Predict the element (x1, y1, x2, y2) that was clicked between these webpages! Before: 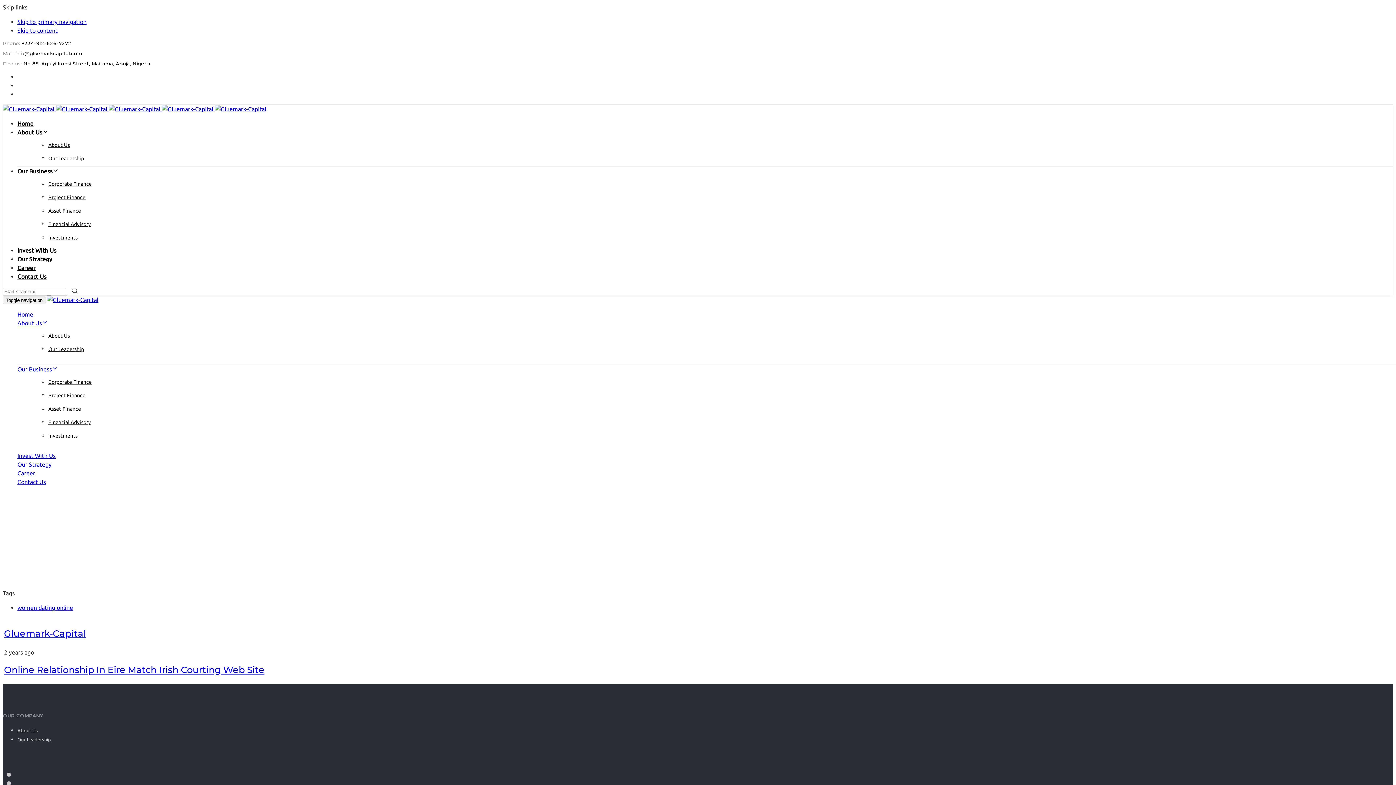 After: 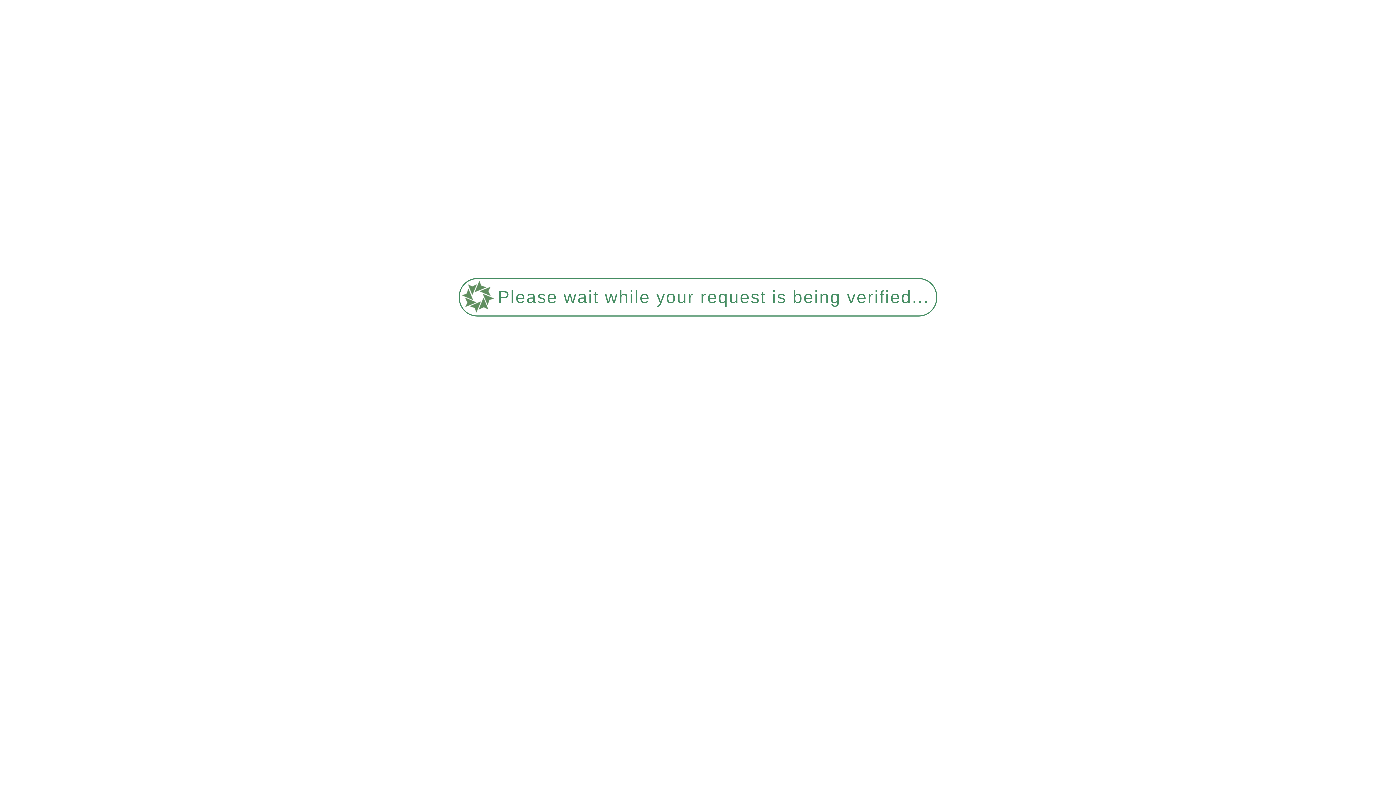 Action: label: women dating online bbox: (17, 604, 73, 611)